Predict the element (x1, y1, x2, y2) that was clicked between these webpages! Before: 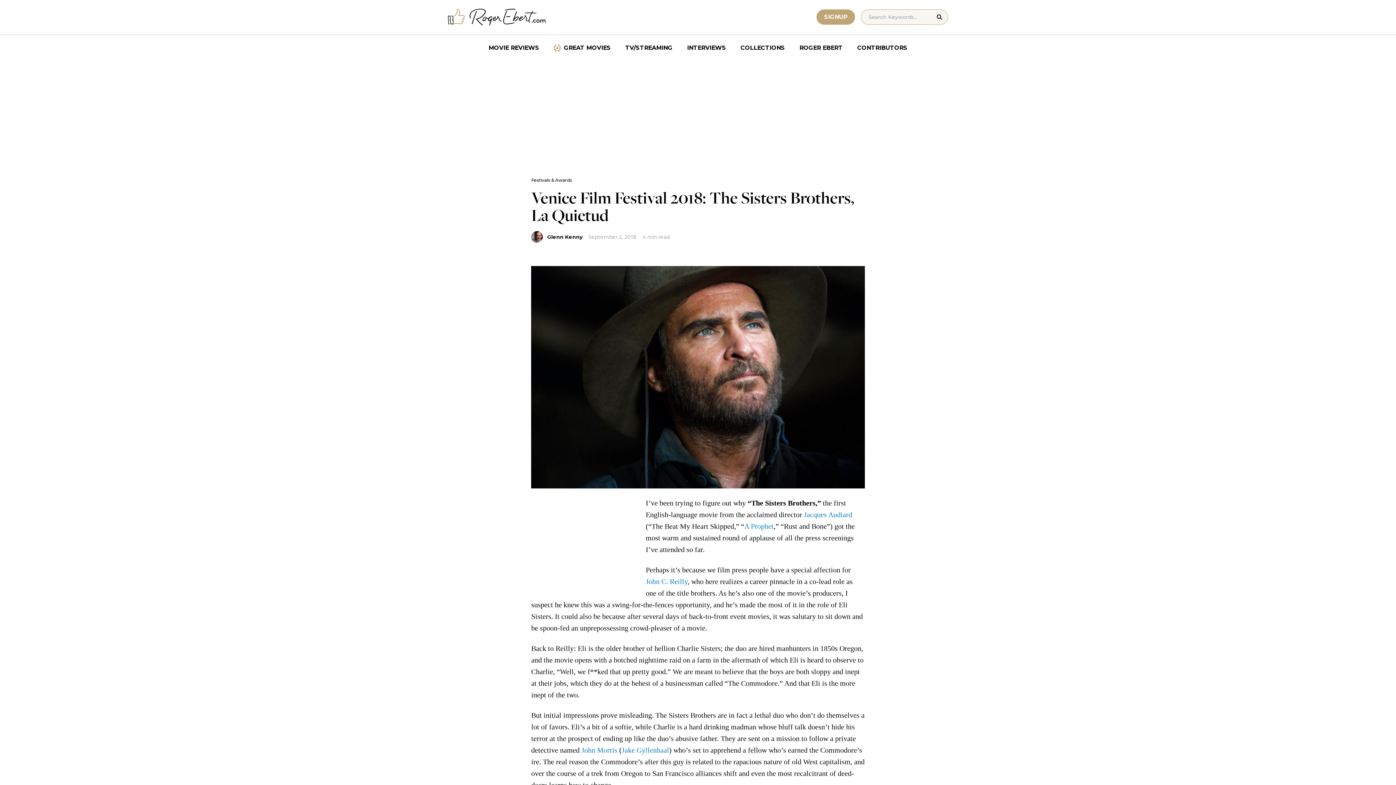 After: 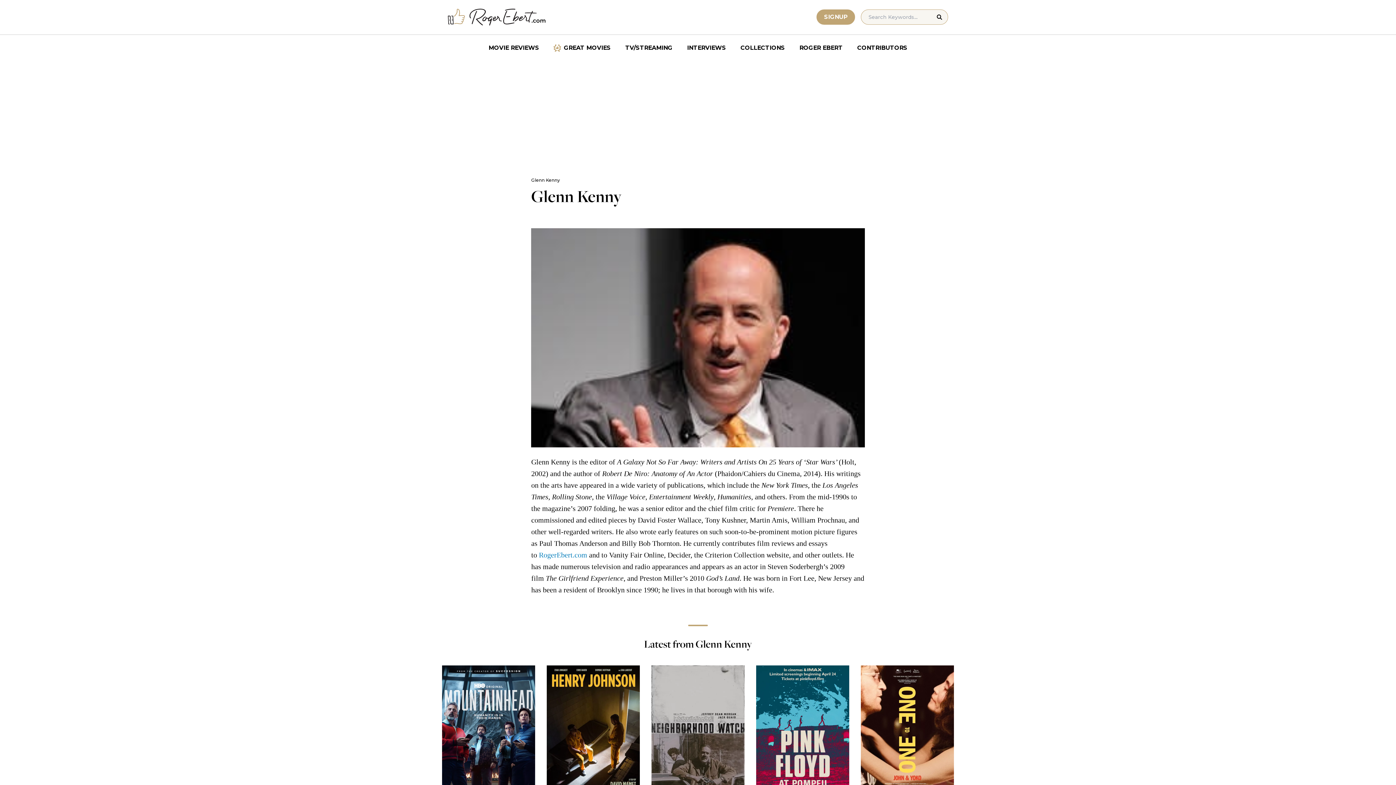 Action: bbox: (547, 233, 582, 240) label: Glenn Kenny